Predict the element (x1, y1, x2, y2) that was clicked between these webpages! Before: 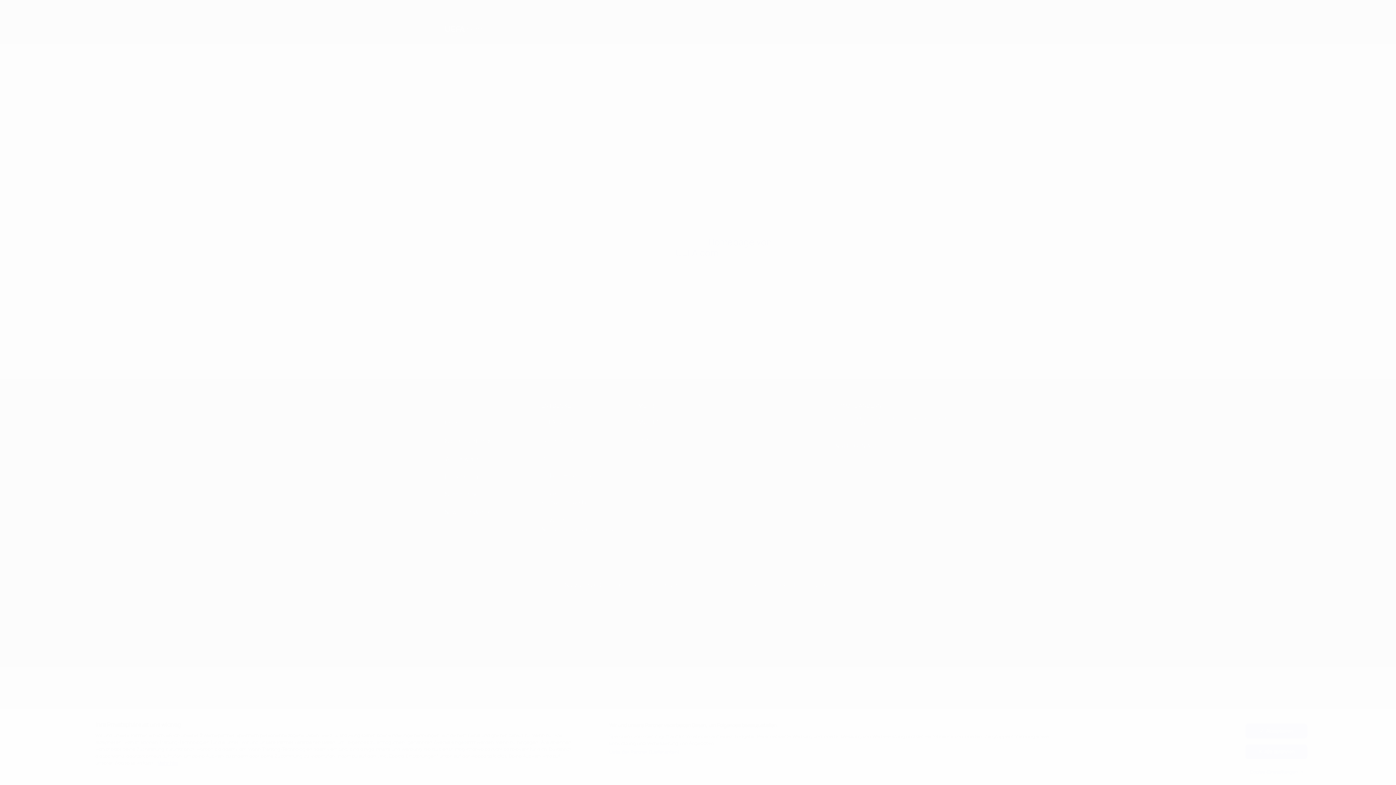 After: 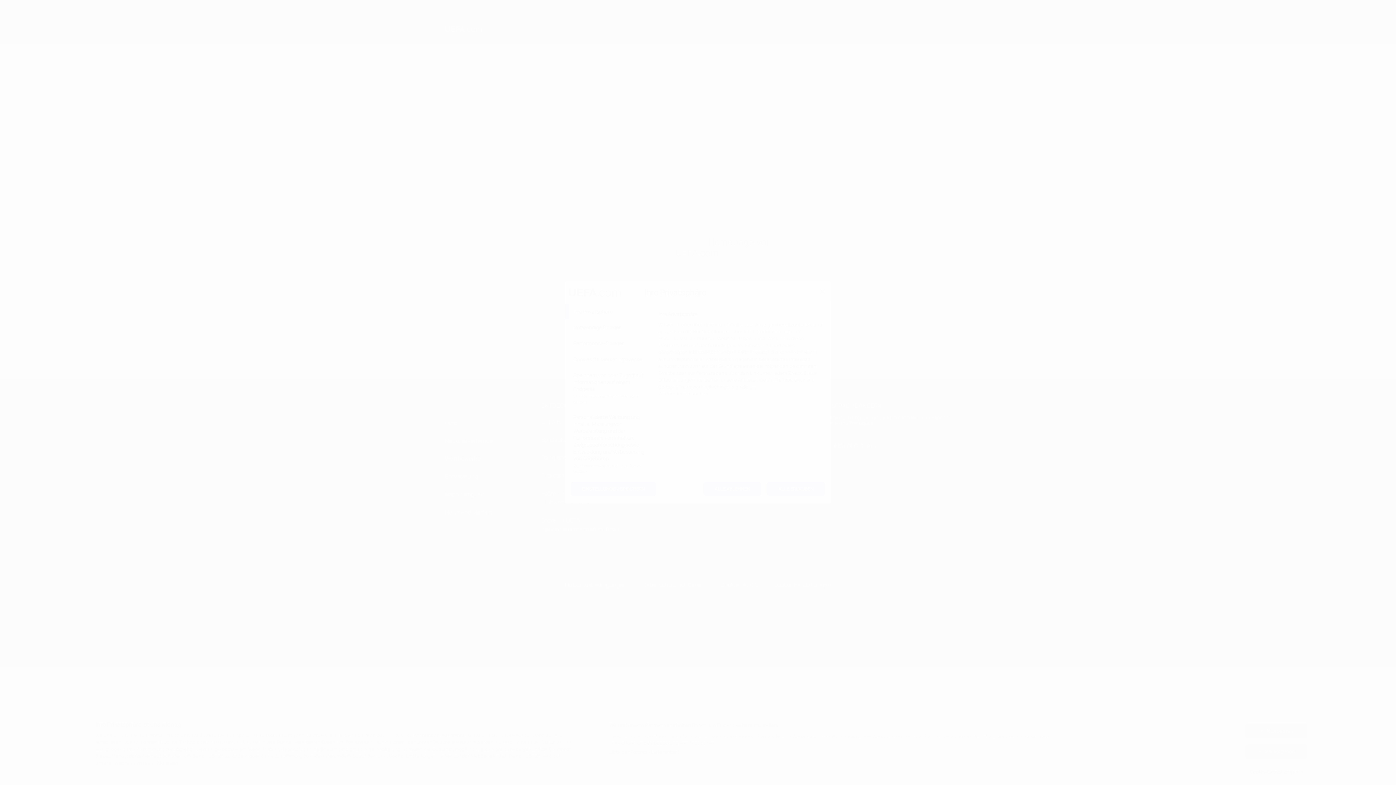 Action: bbox: (1245, 765, 1307, 779) label: Cookie-Einstellungen